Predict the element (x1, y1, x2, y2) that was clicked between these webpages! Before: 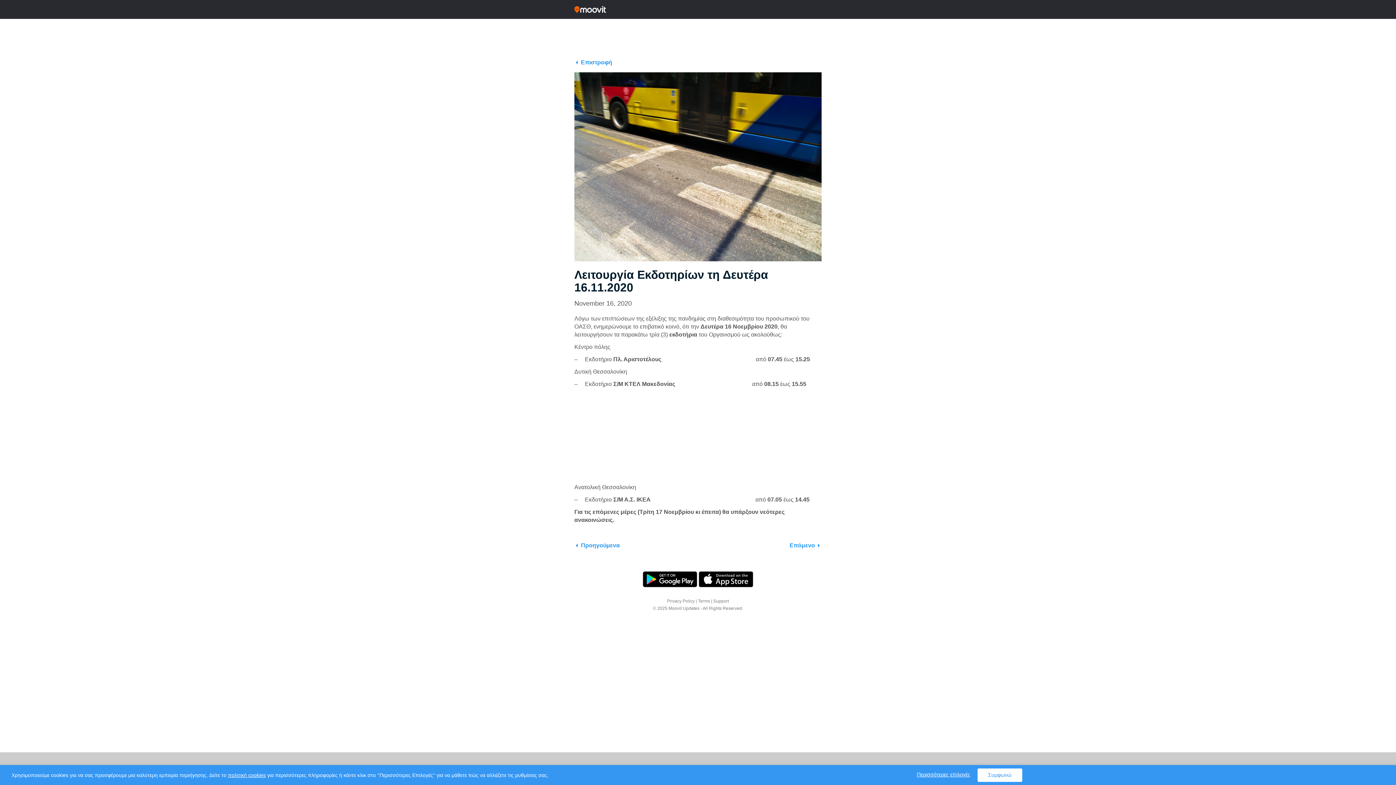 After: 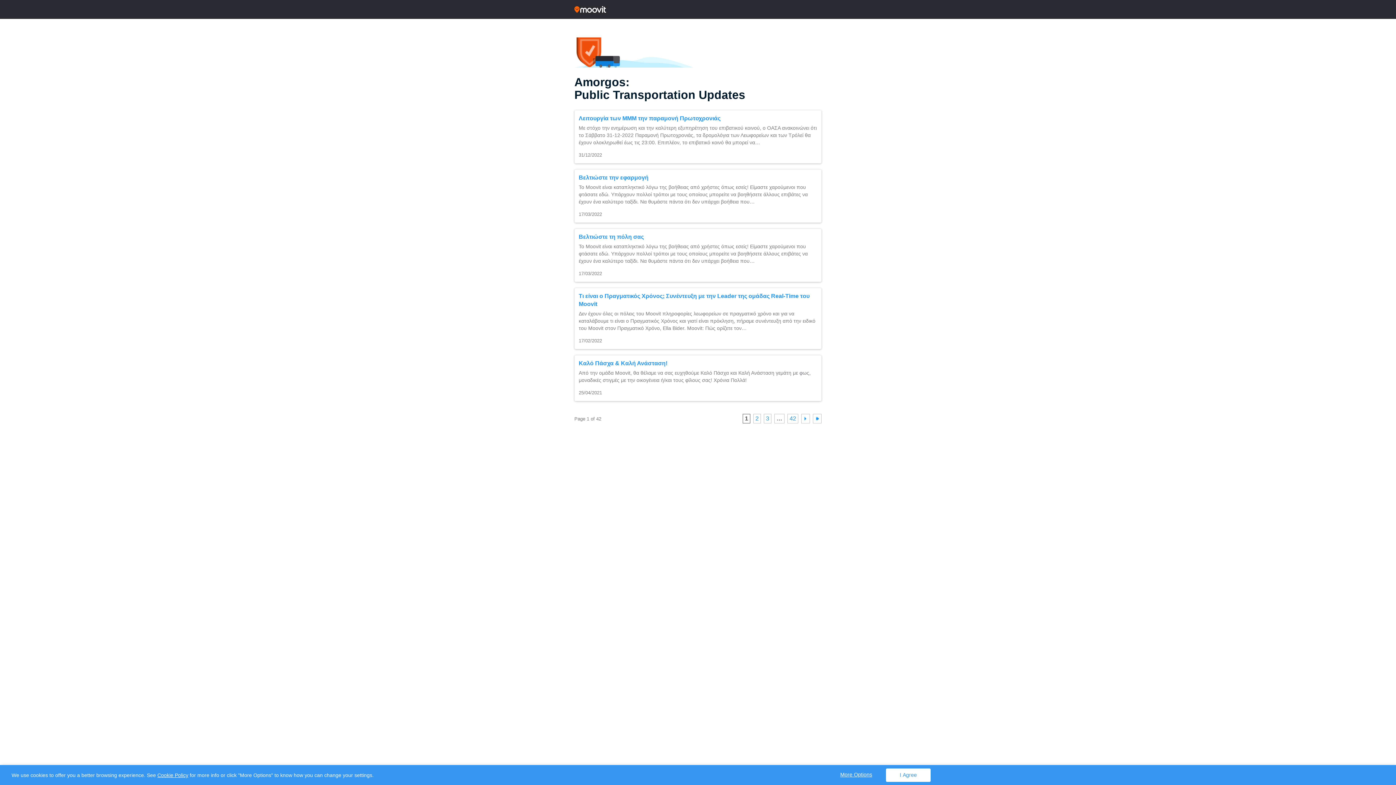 Action: label: Επιστροφή bbox: (574, 59, 612, 65)